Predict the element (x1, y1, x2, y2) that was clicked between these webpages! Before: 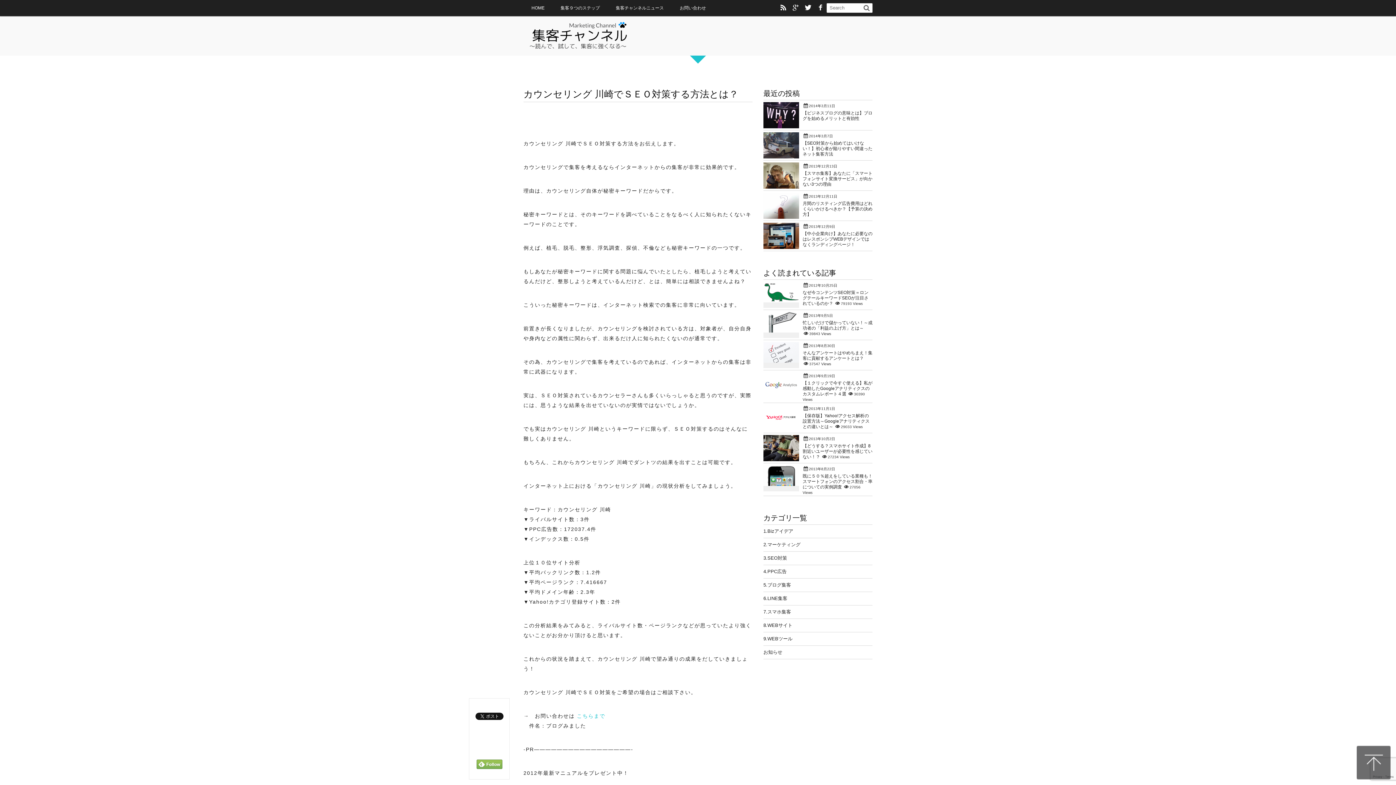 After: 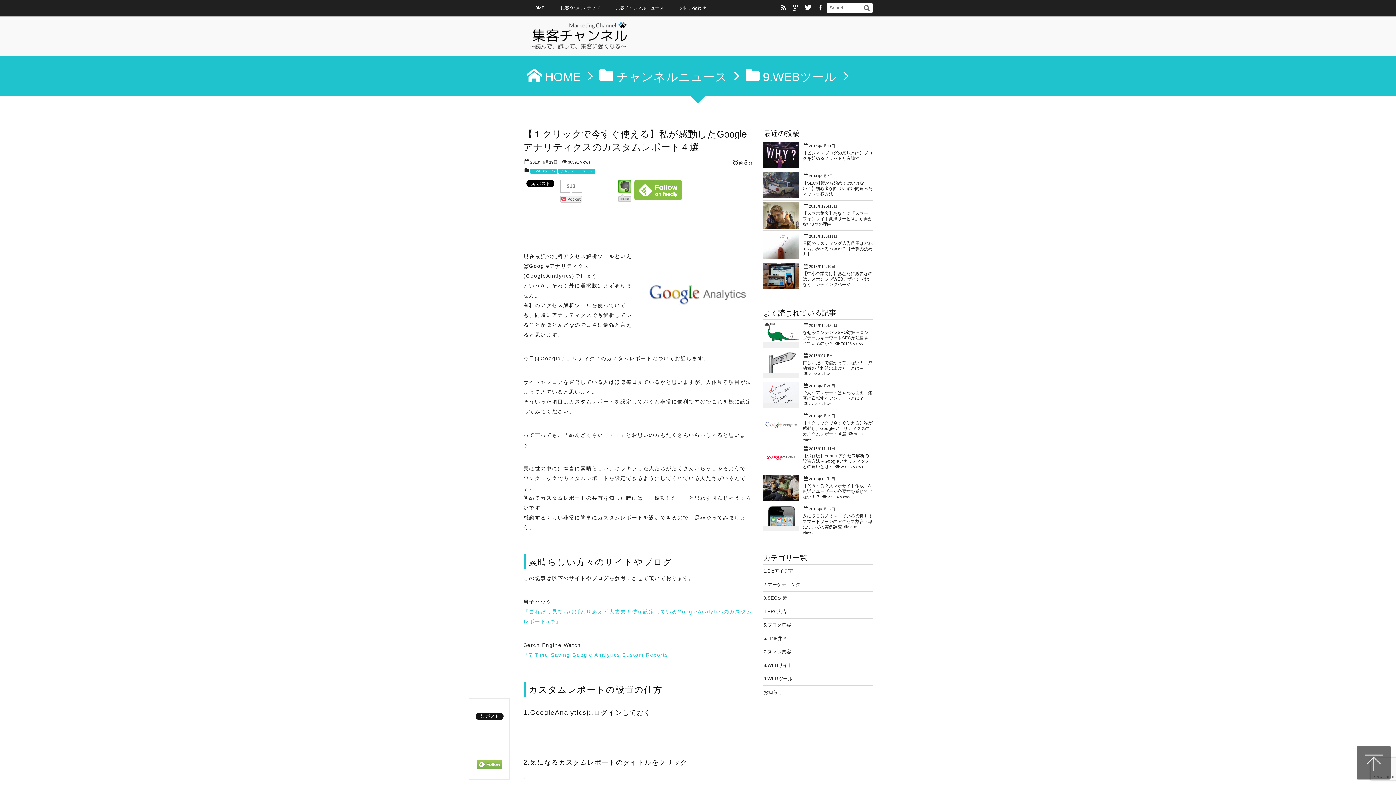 Action: label: 【１クリックで今すぐ使える】私が感動したGoogleアナリティクスのカスタムレポート４選 bbox: (802, 380, 872, 396)